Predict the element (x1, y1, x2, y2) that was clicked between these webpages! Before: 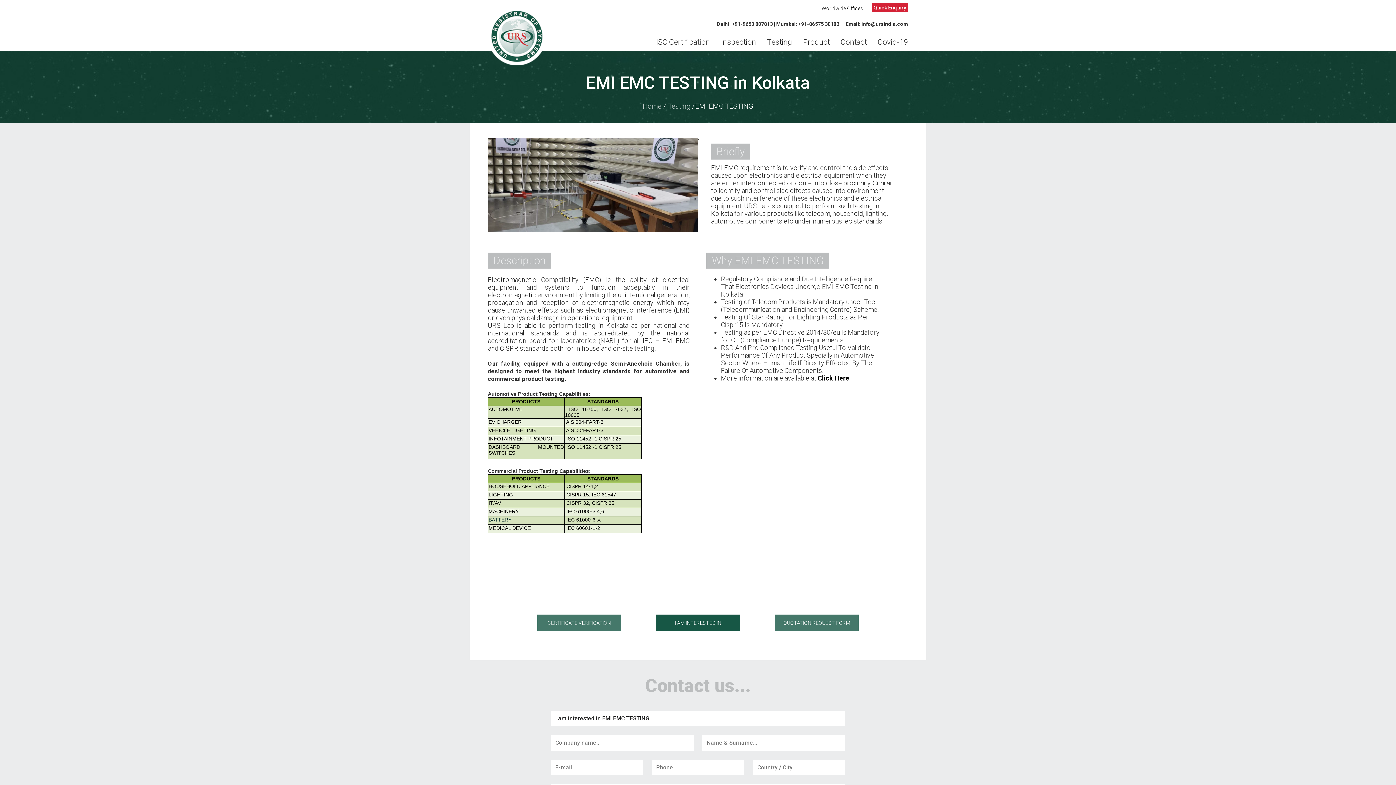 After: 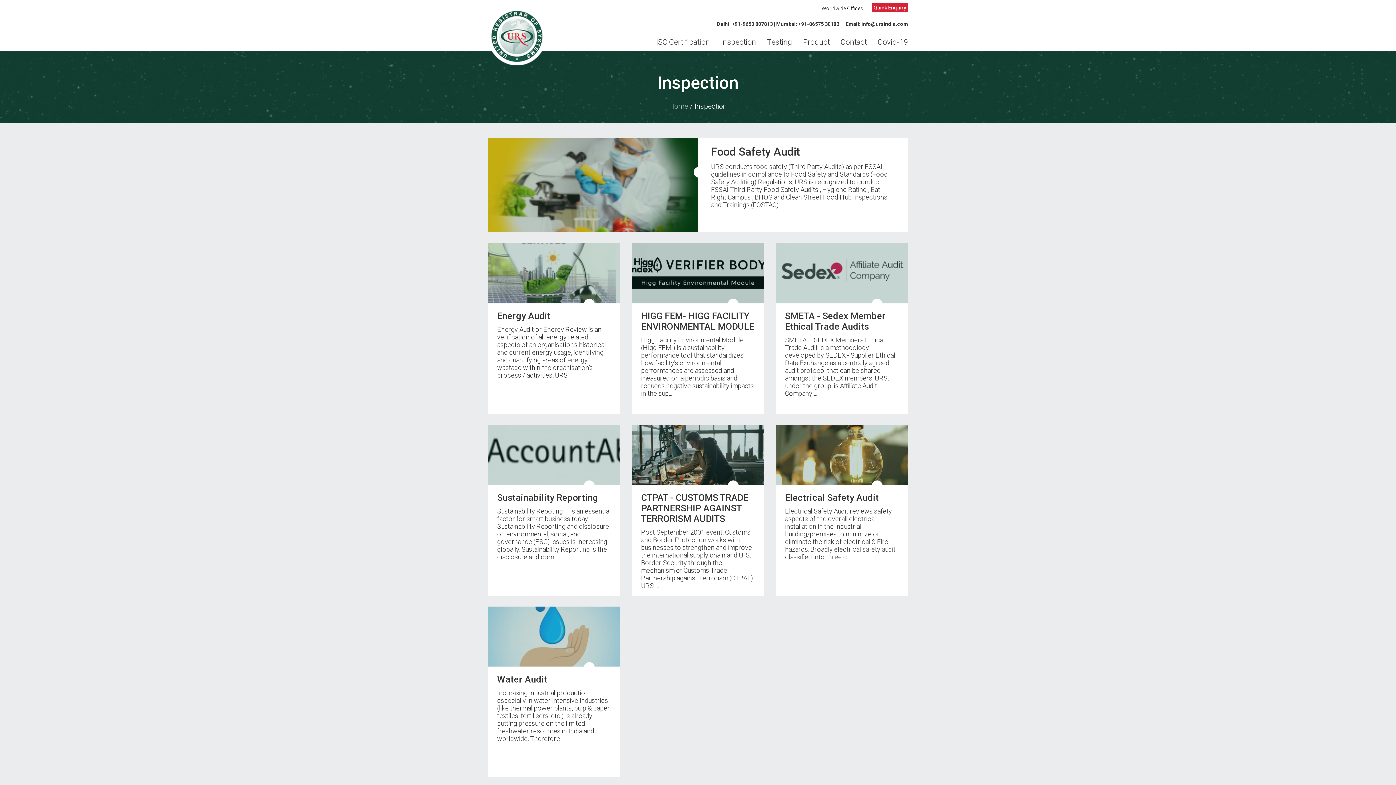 Action: bbox: (721, 37, 756, 46) label: Inspection